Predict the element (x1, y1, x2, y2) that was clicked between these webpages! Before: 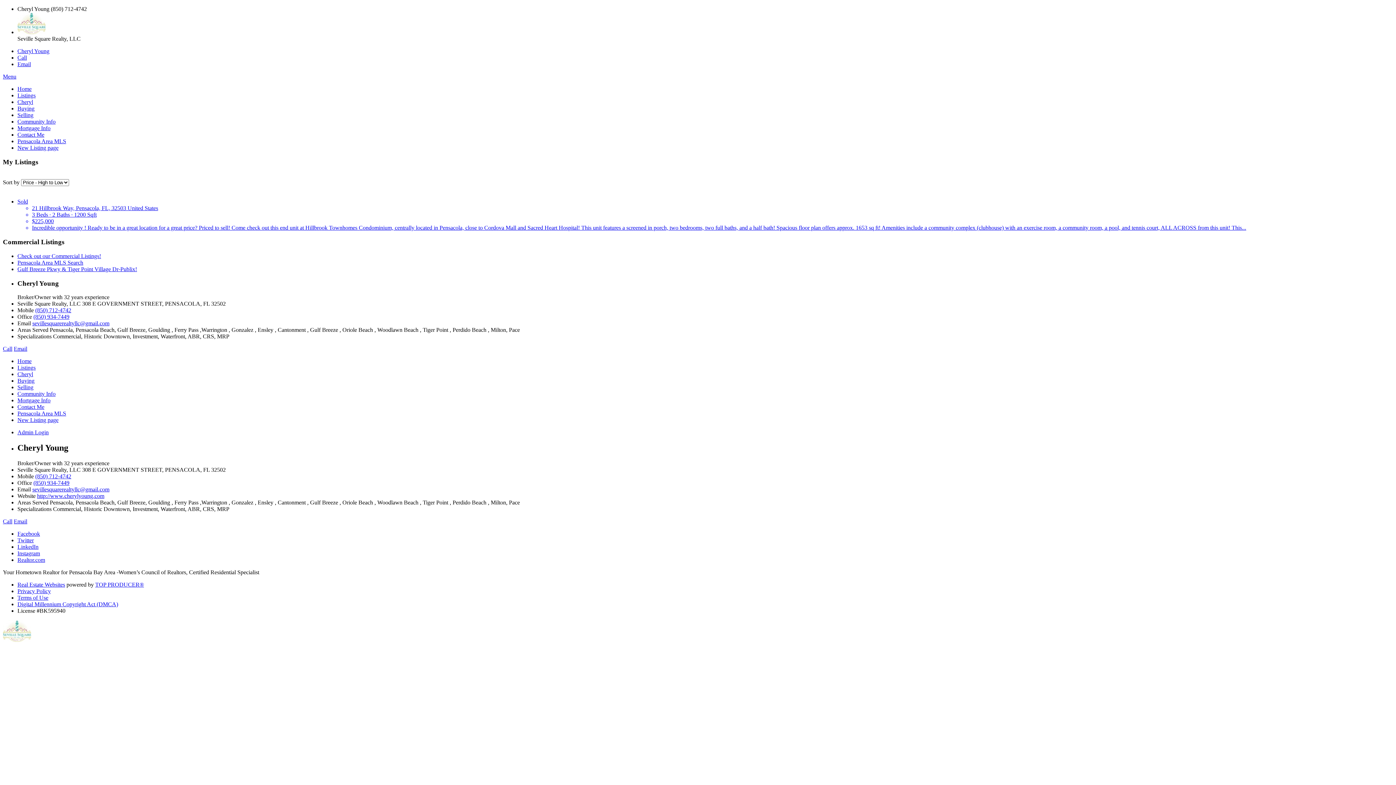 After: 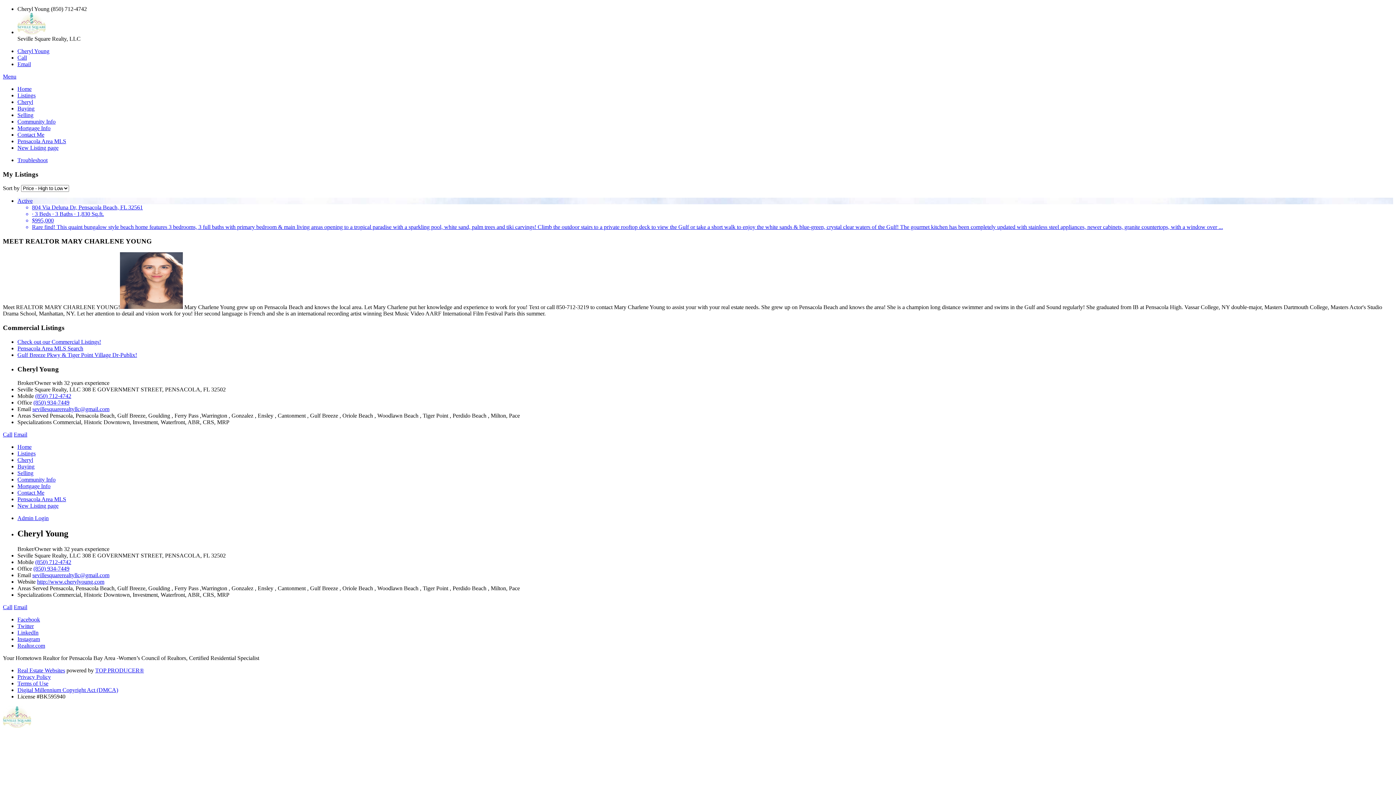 Action: bbox: (17, 364, 35, 371) label: Listings